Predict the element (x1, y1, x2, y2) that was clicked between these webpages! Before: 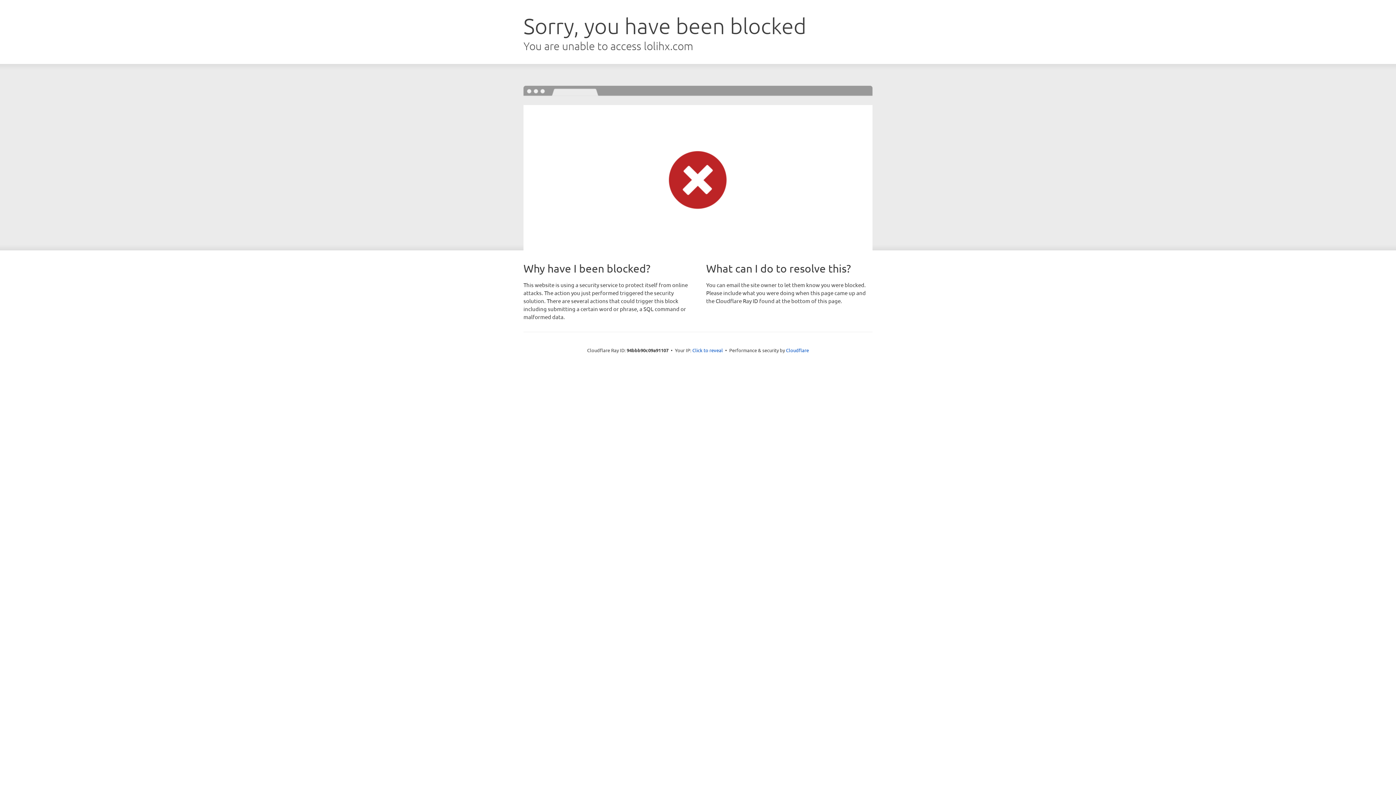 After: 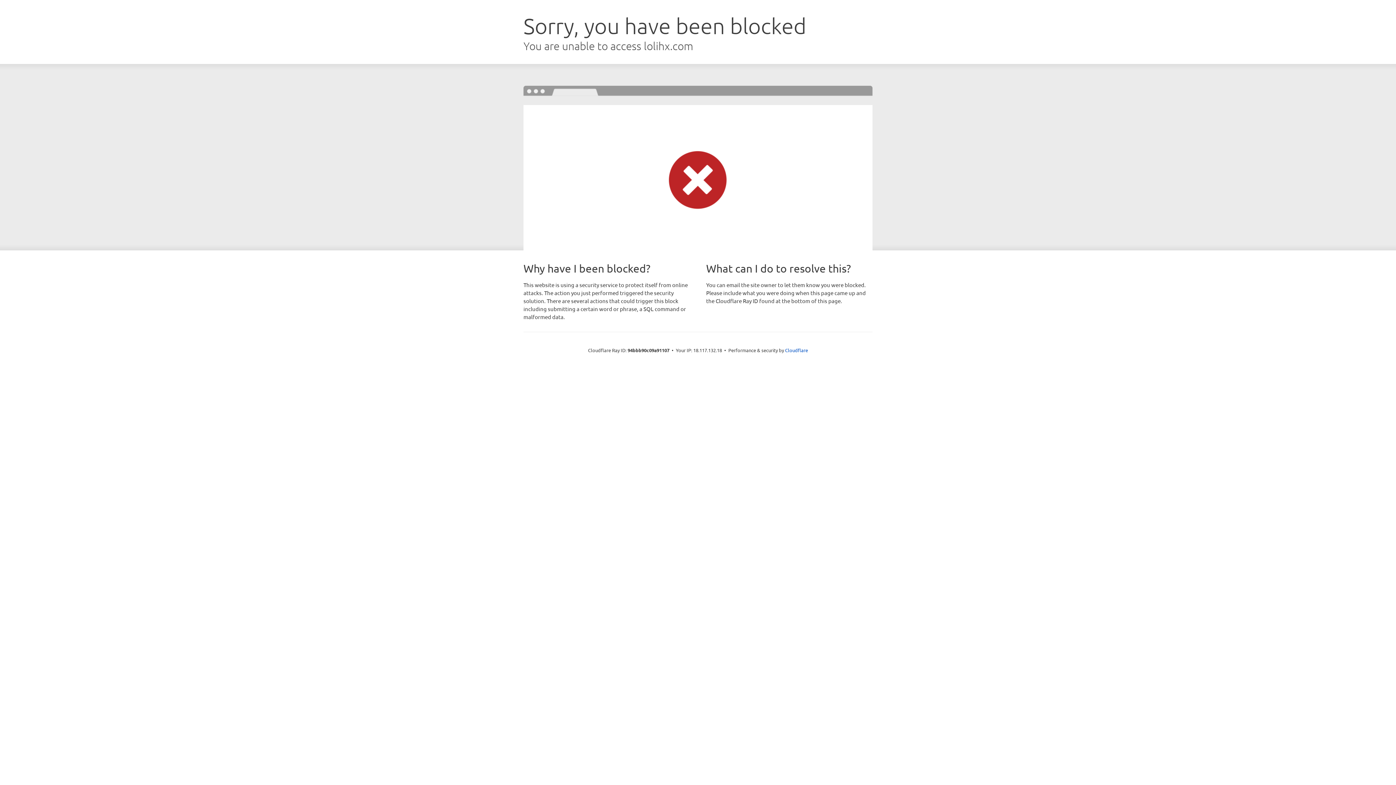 Action: label: Click to reveal bbox: (692, 346, 723, 353)